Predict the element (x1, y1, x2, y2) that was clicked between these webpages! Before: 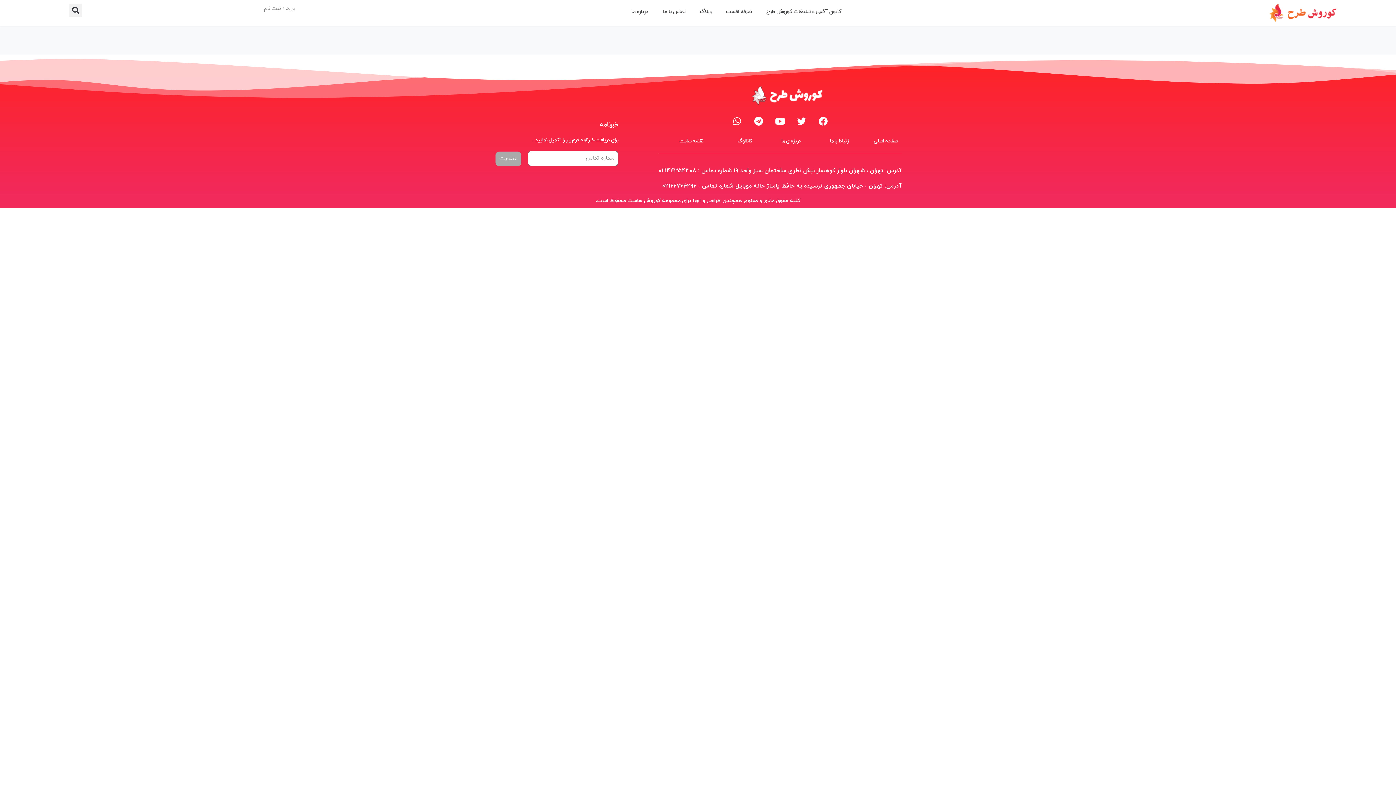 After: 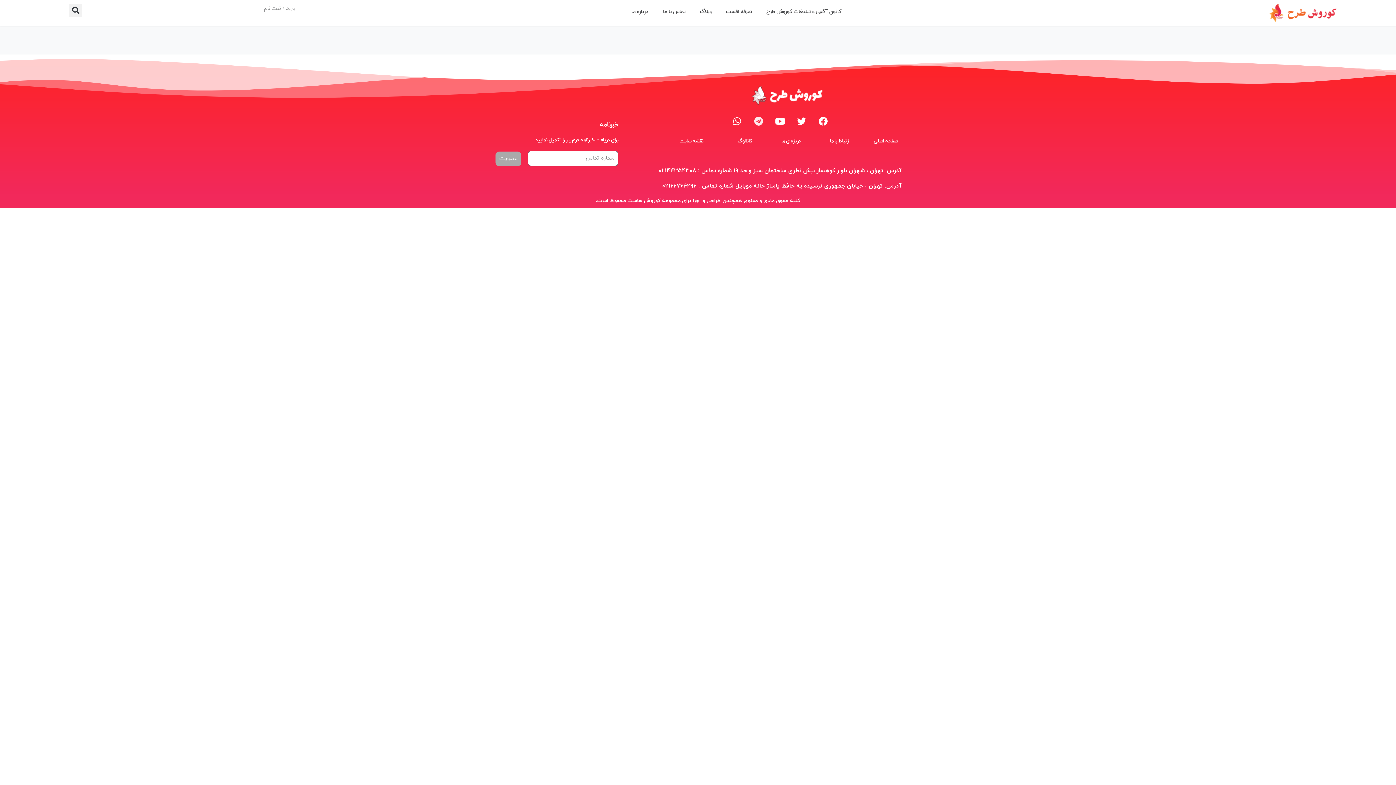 Action: bbox: (749, 112, 767, 130) label: Telegram